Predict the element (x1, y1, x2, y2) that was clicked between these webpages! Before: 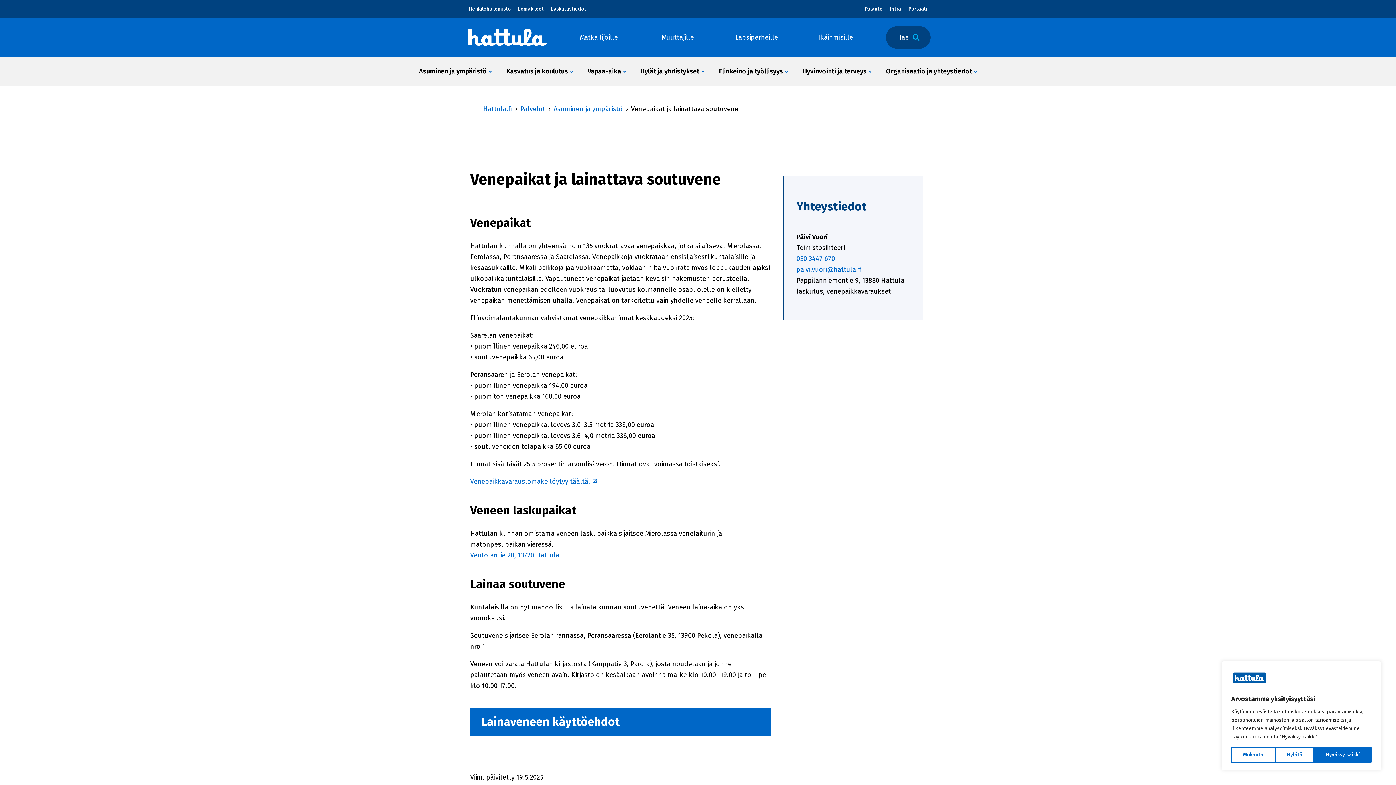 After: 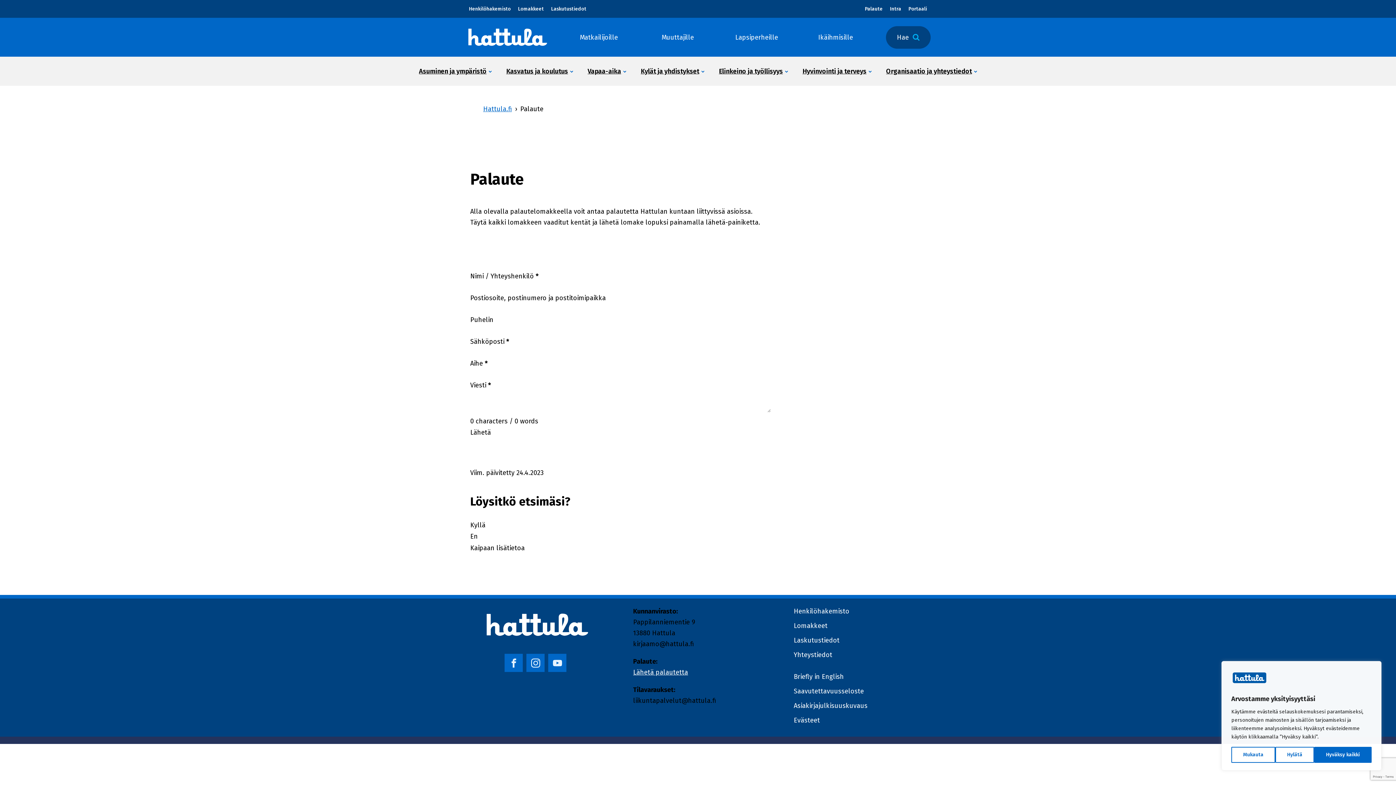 Action: label: Palaute bbox: (865, 4, 882, 12)